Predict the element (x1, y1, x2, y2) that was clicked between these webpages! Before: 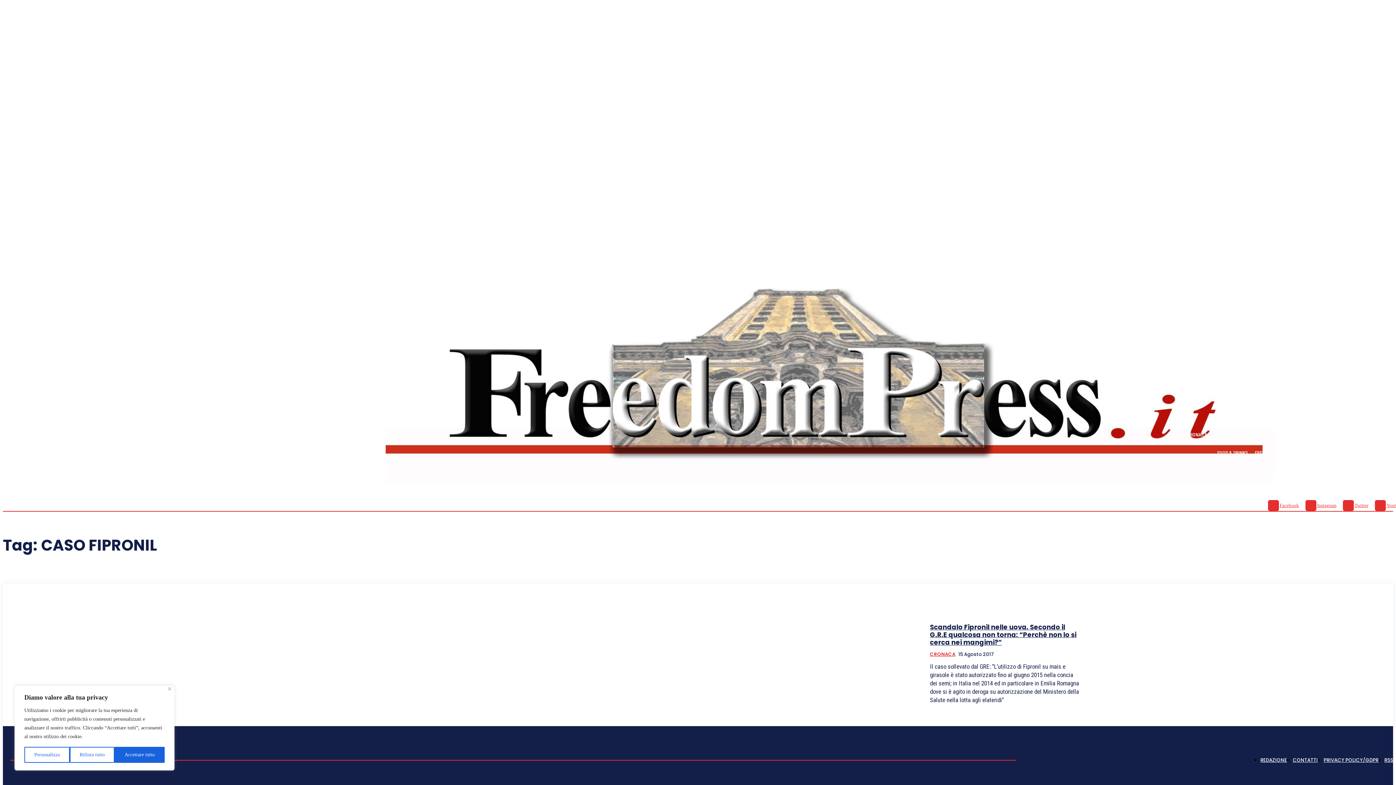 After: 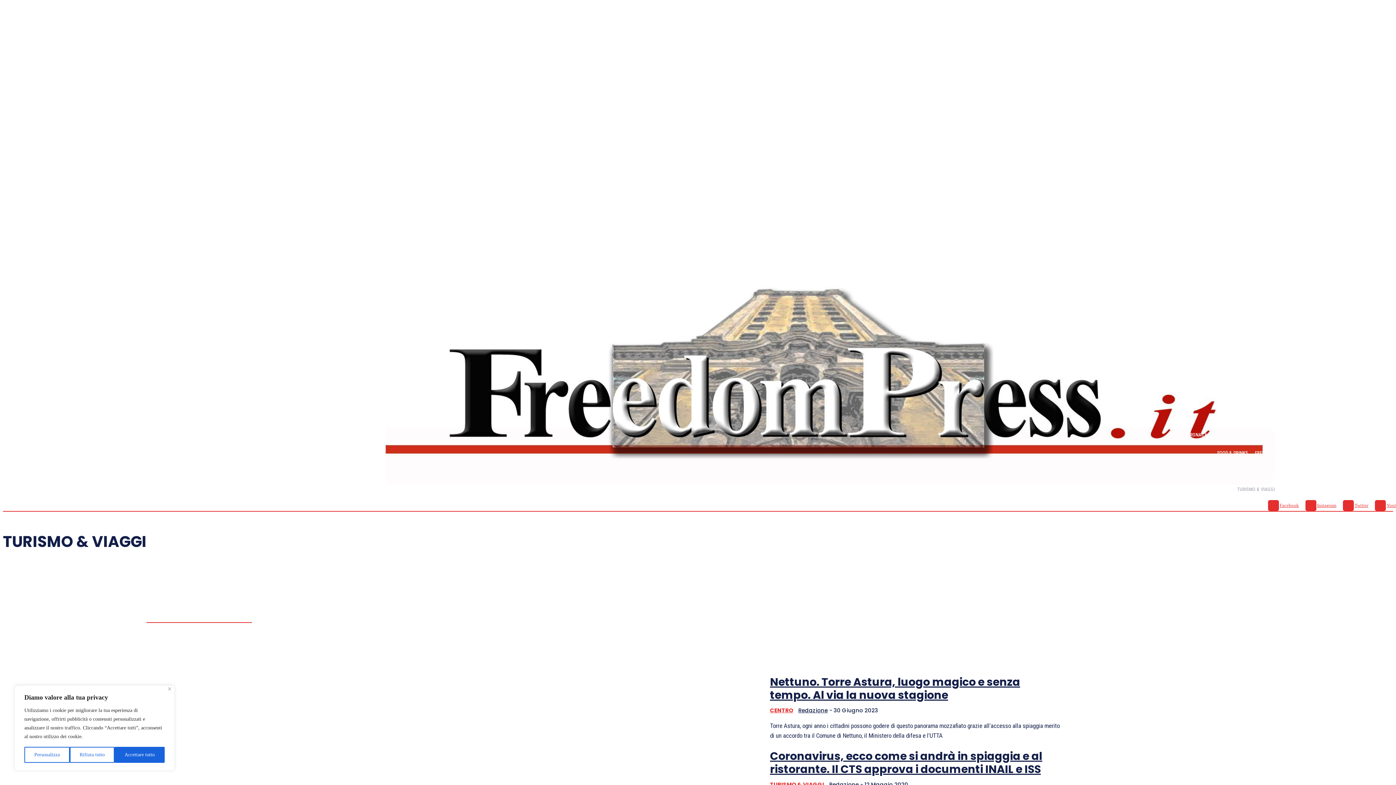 Action: bbox: (1236, 480, 1275, 499) label: TURISMO & VIAGGI